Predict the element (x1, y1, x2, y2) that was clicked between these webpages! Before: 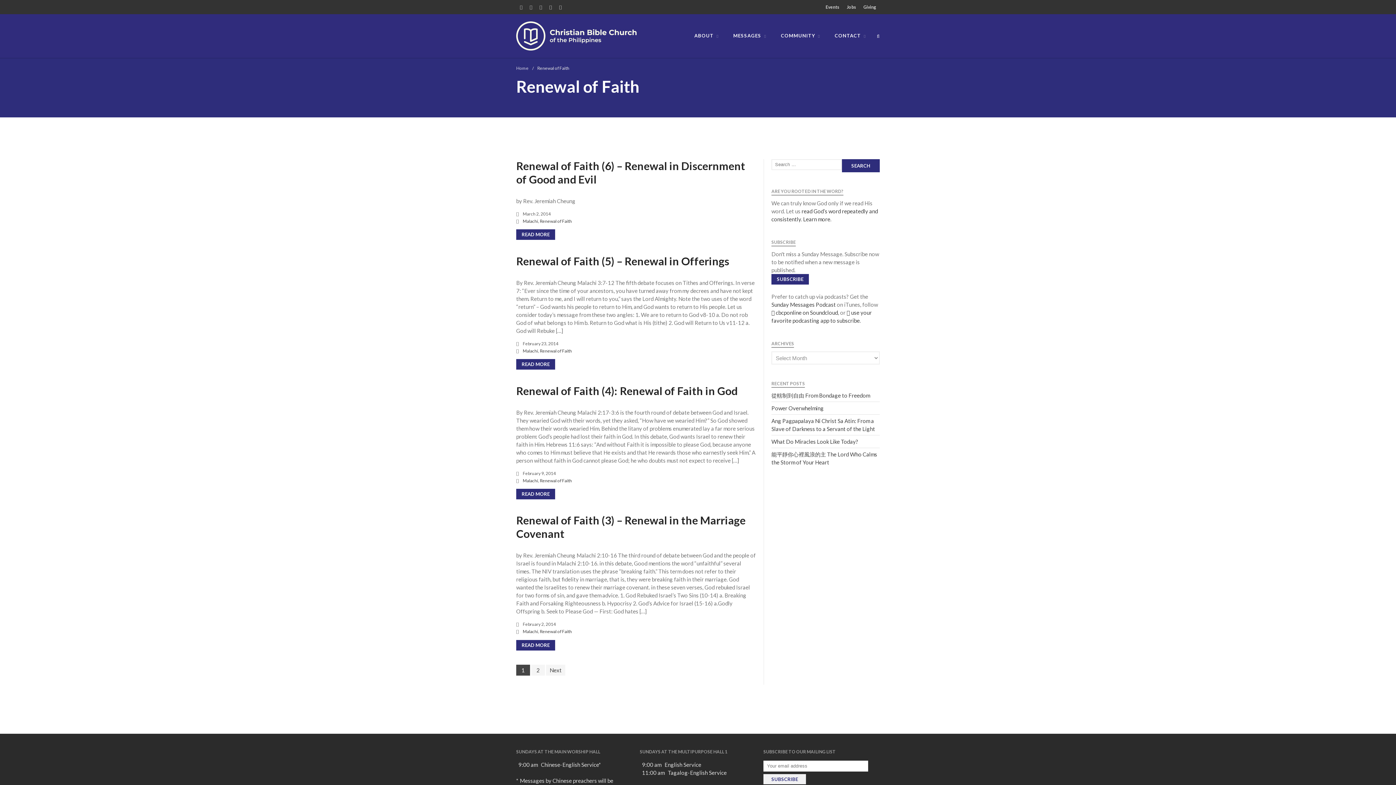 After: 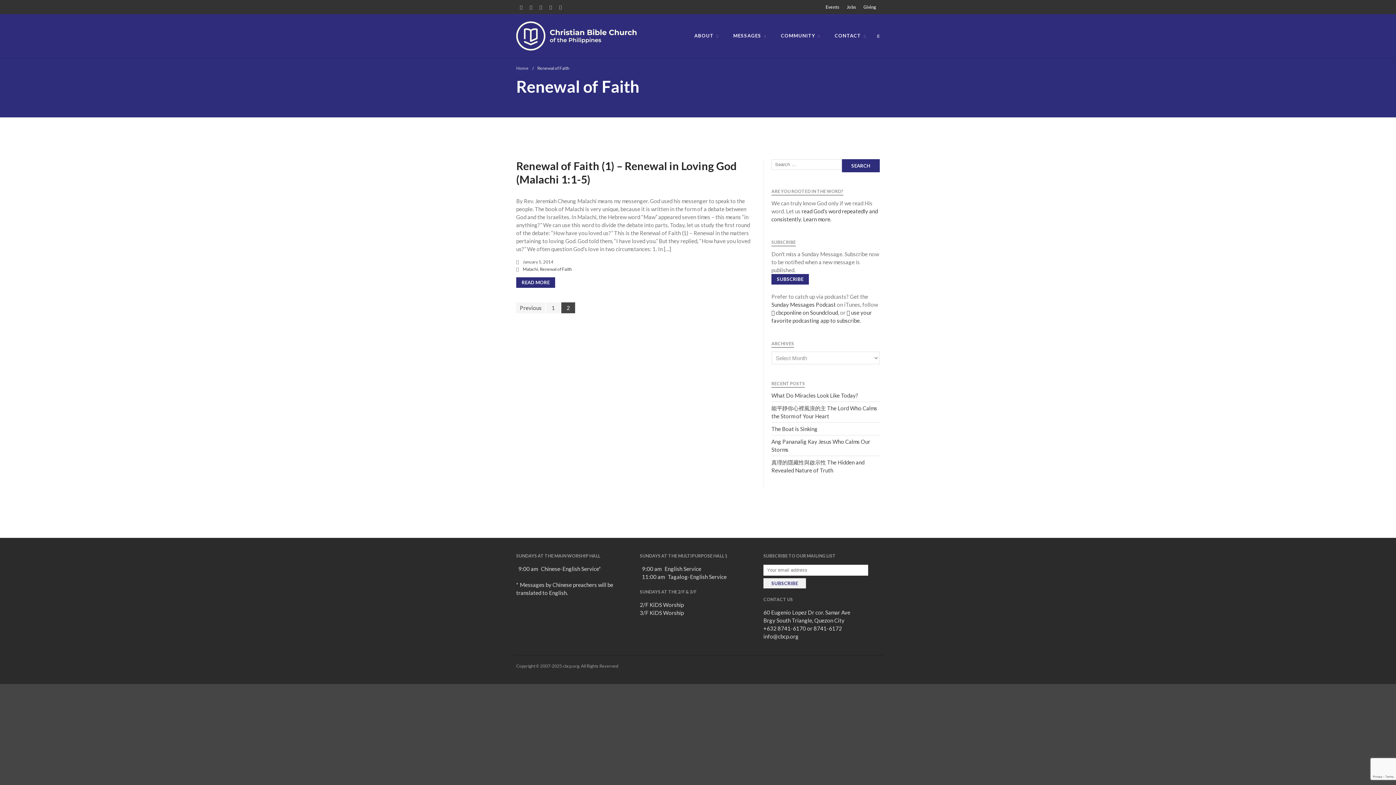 Action: bbox: (531, 665, 545, 676) label: 2